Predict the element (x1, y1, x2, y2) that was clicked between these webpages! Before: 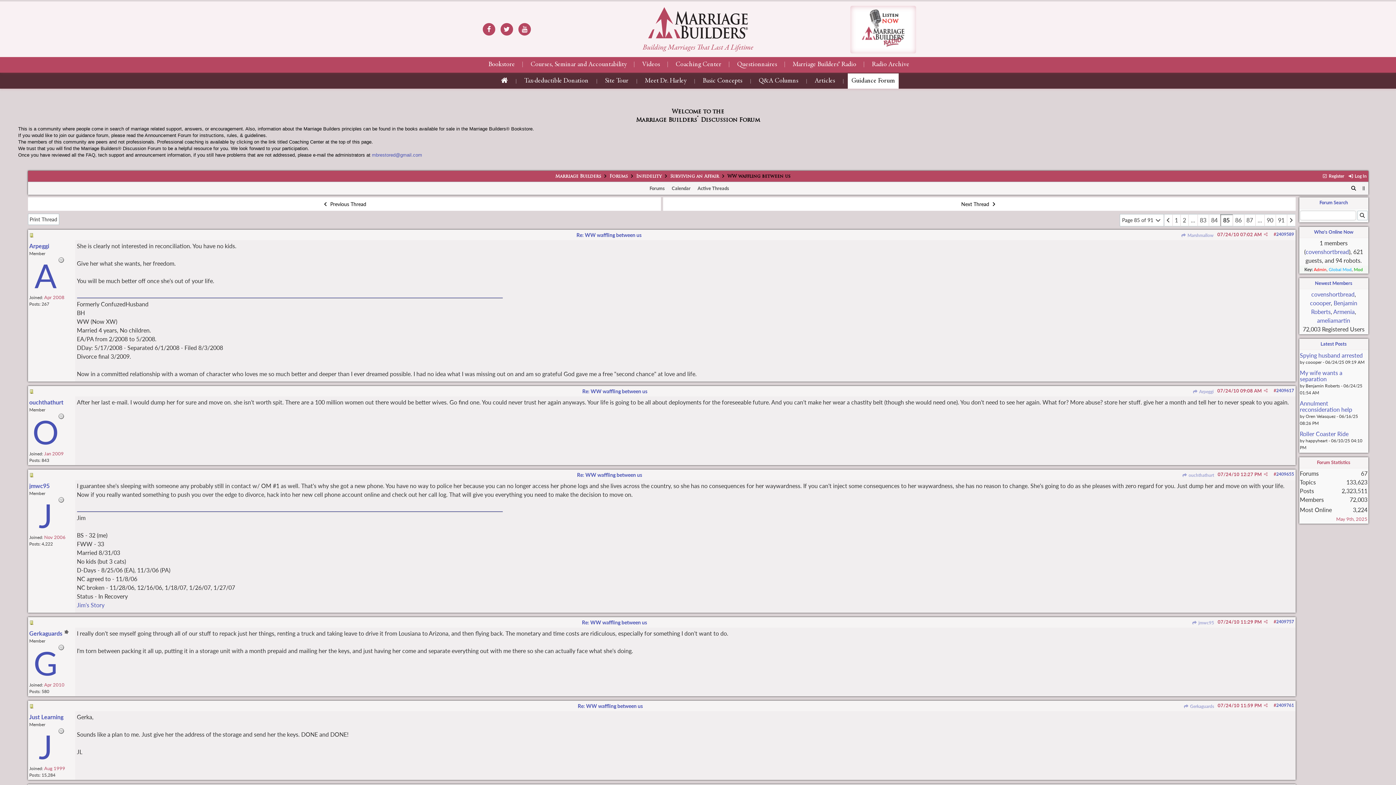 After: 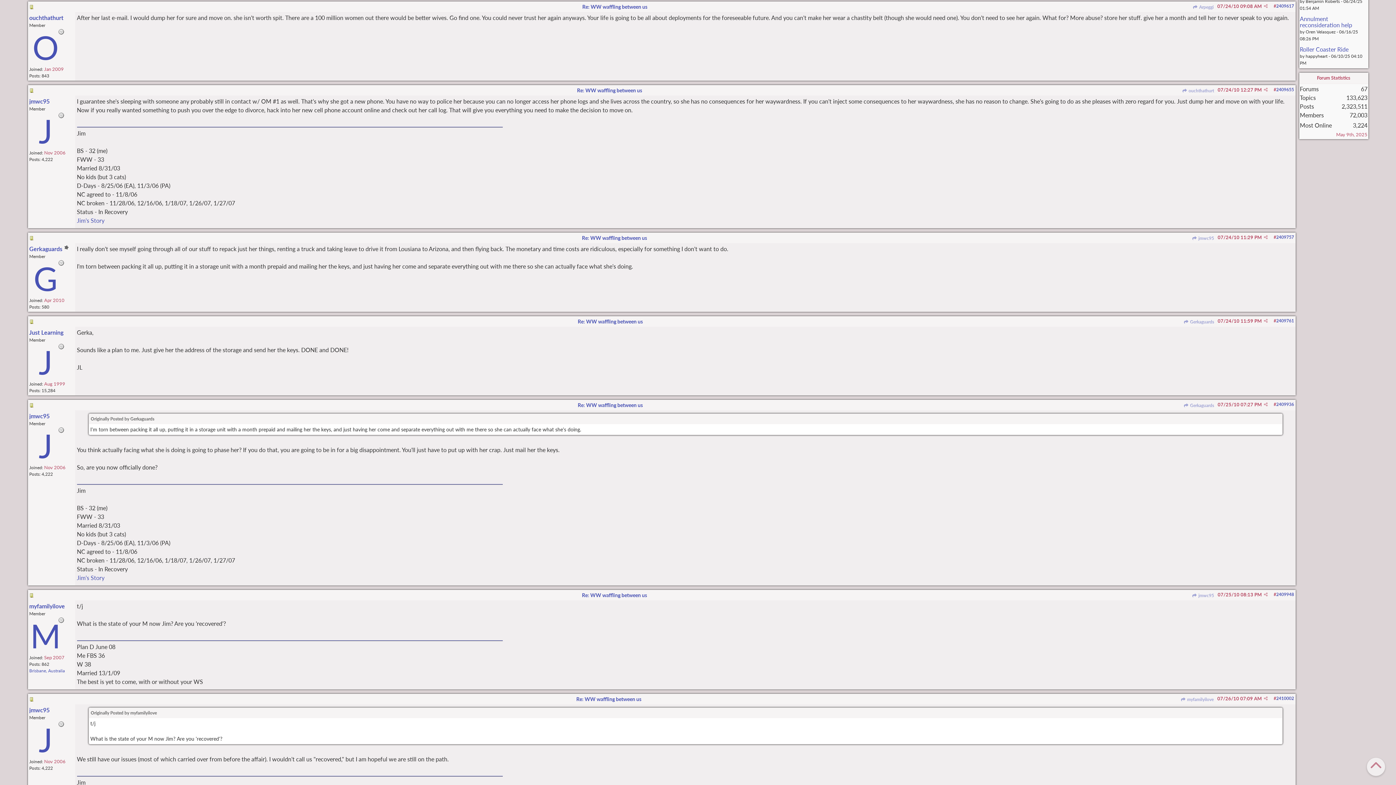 Action: bbox: (1276, 388, 1294, 393) label: 2409617